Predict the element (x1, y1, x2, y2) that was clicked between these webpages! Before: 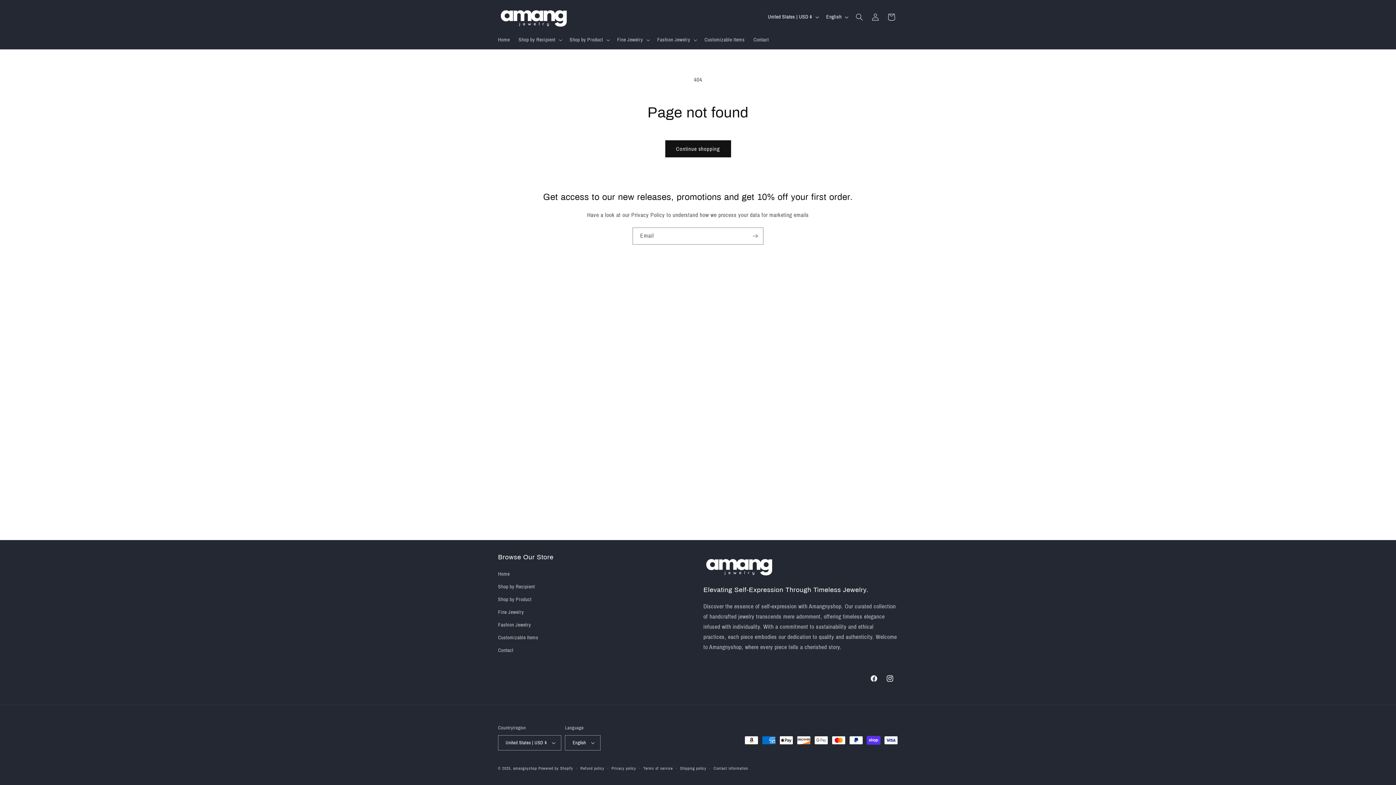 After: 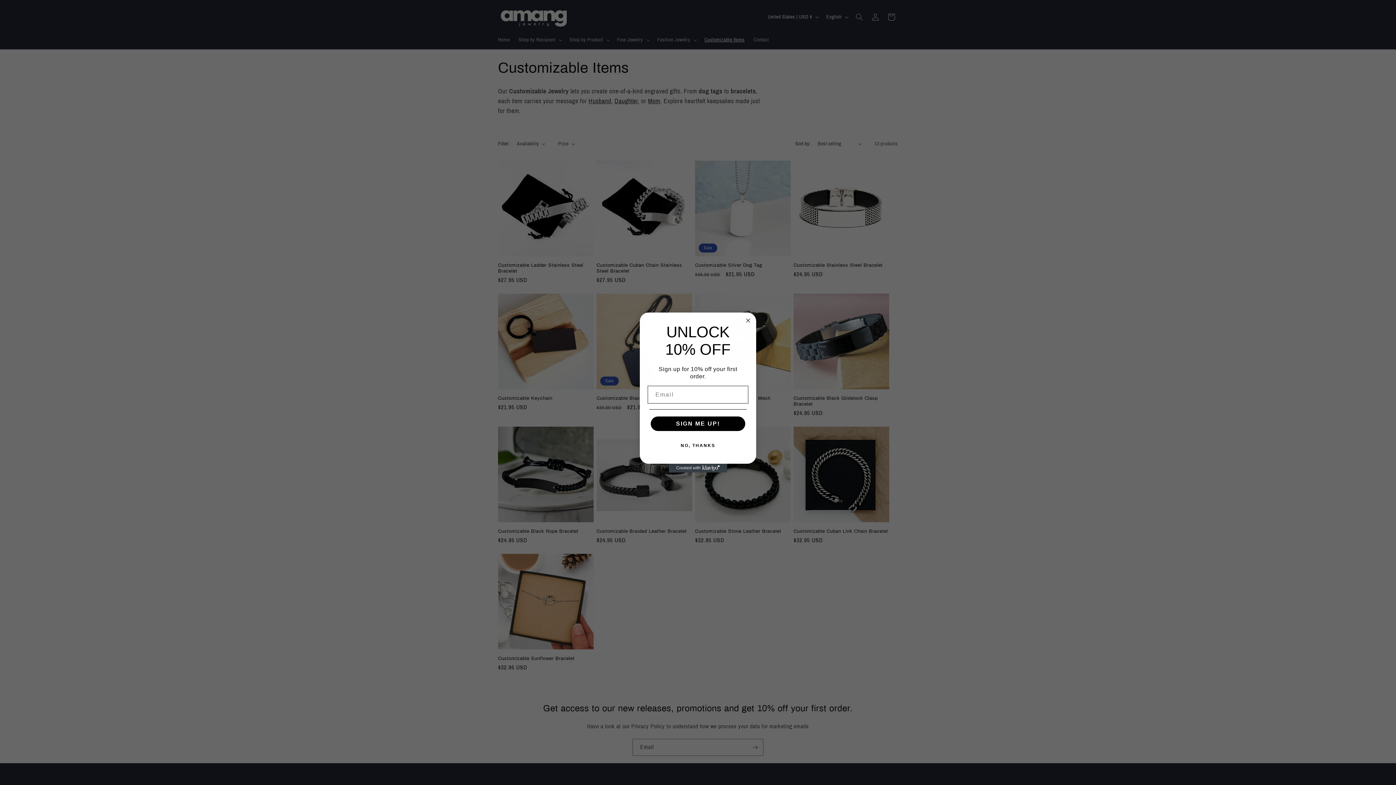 Action: bbox: (700, 32, 749, 47) label: Customizable Items